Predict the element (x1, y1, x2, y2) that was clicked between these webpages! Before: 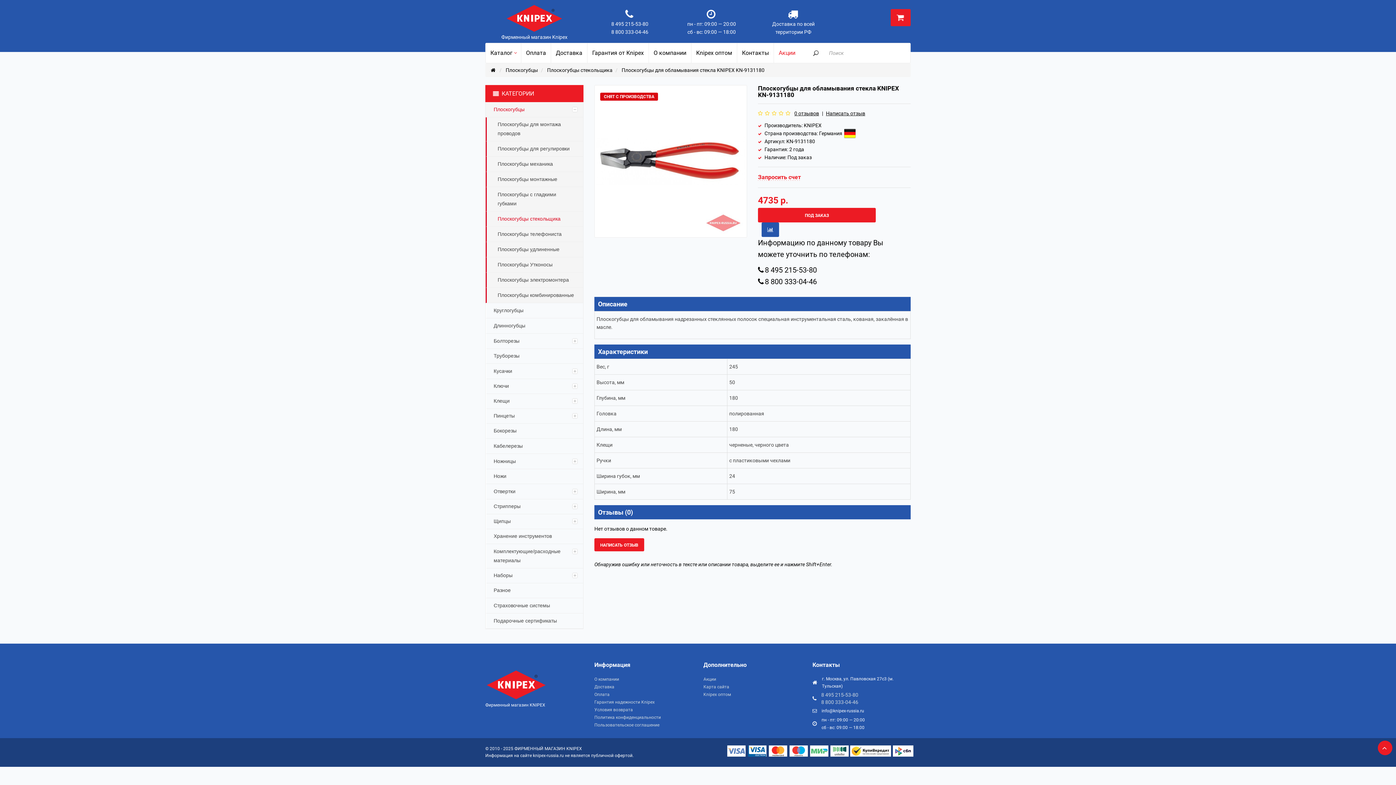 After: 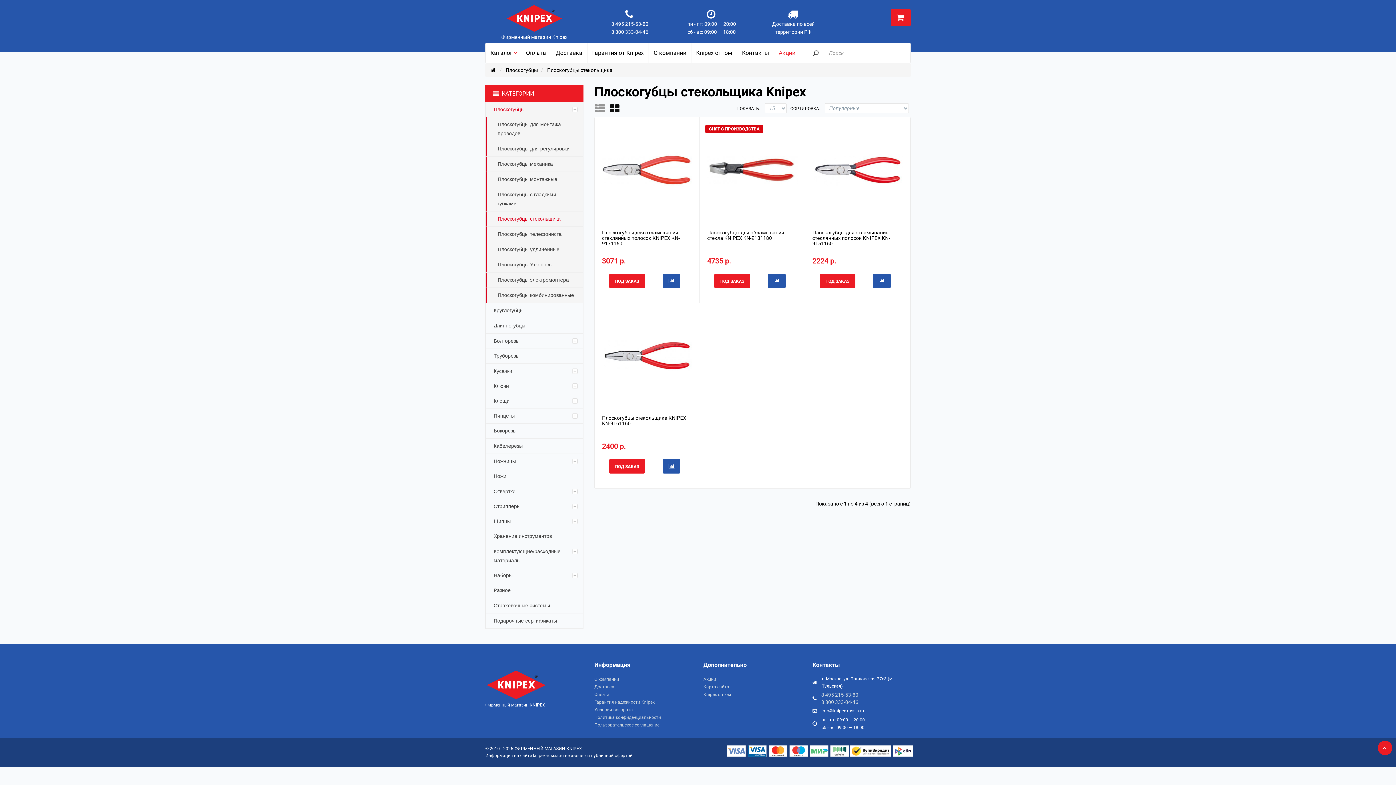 Action: bbox: (485, 211, 583, 227) label: Плоскогубцы стекольщика